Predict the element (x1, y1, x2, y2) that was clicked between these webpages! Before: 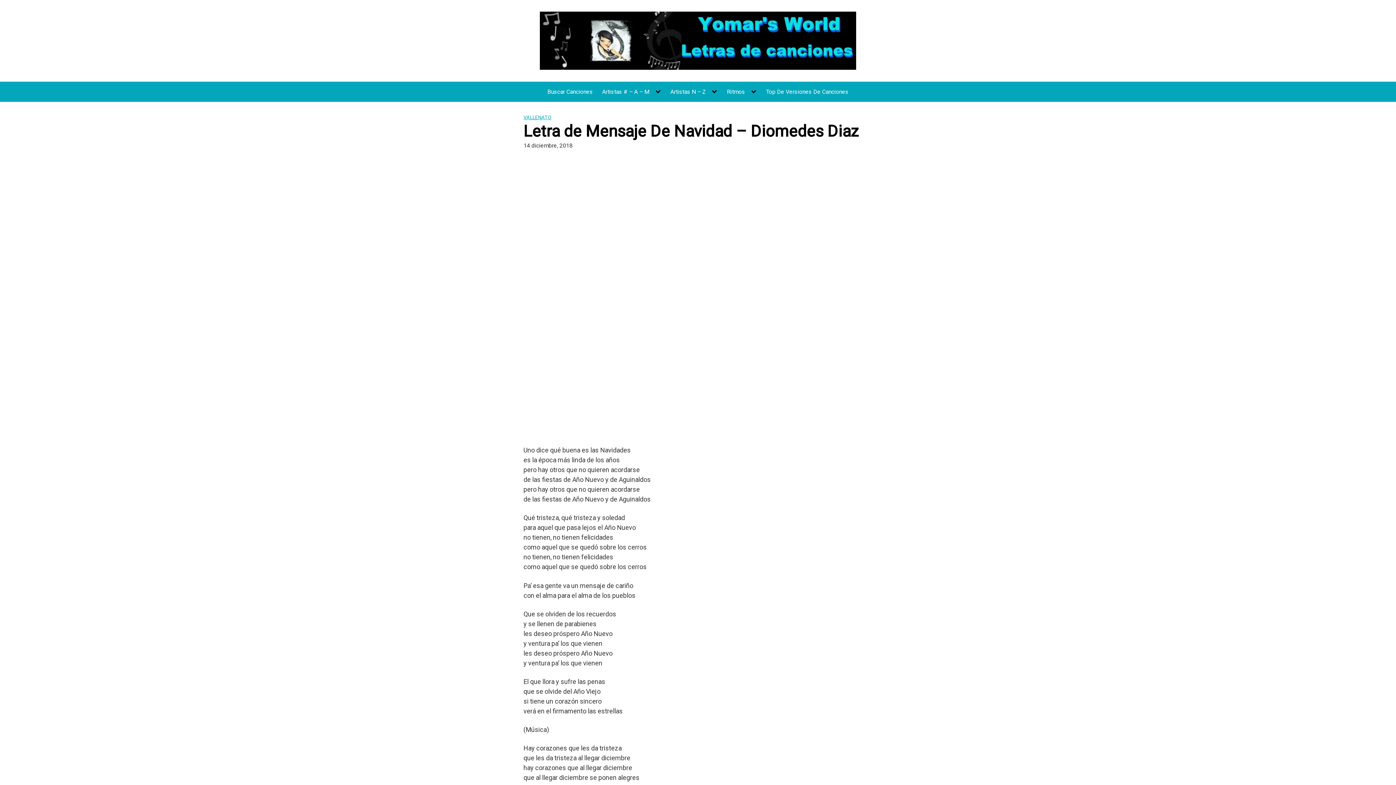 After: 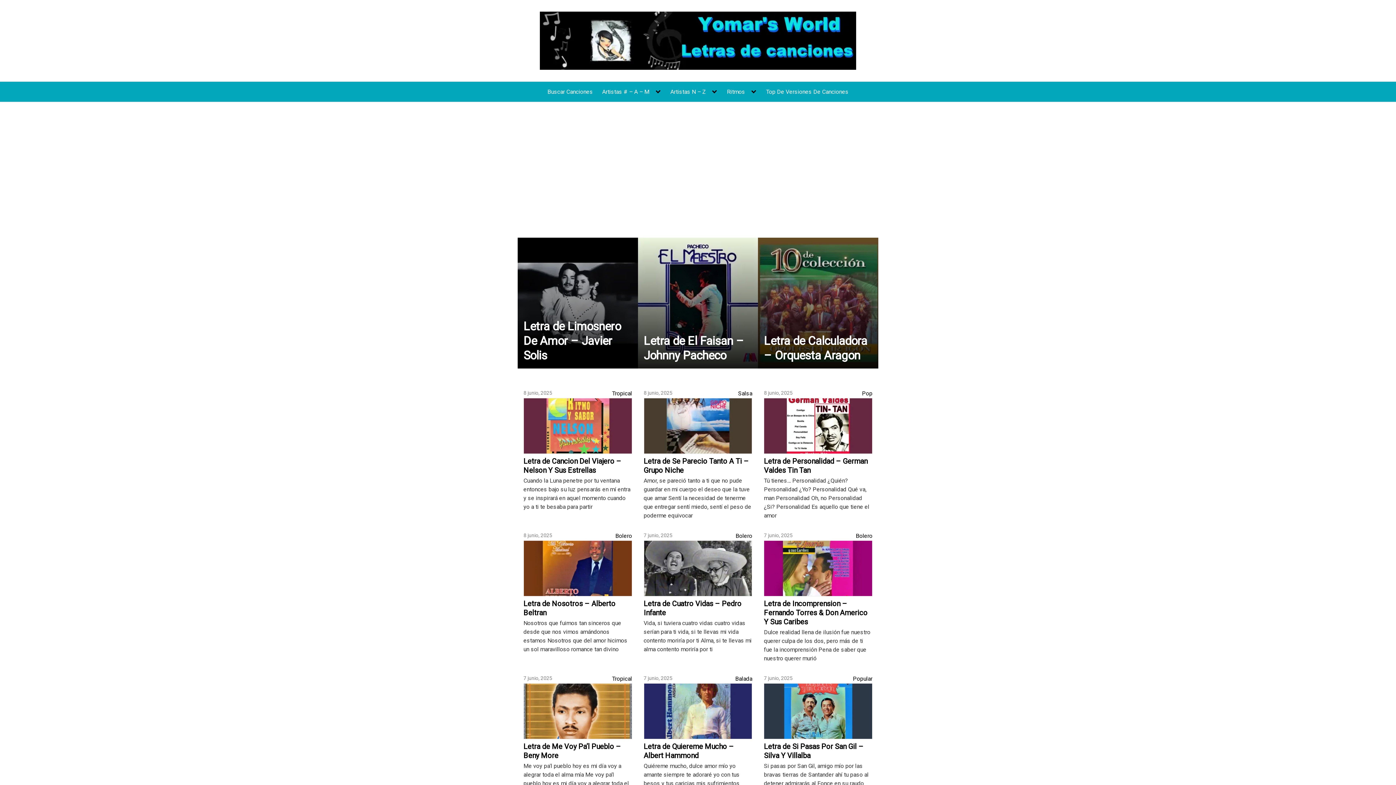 Action: bbox: (727, 88, 756, 95) label: Ritmos